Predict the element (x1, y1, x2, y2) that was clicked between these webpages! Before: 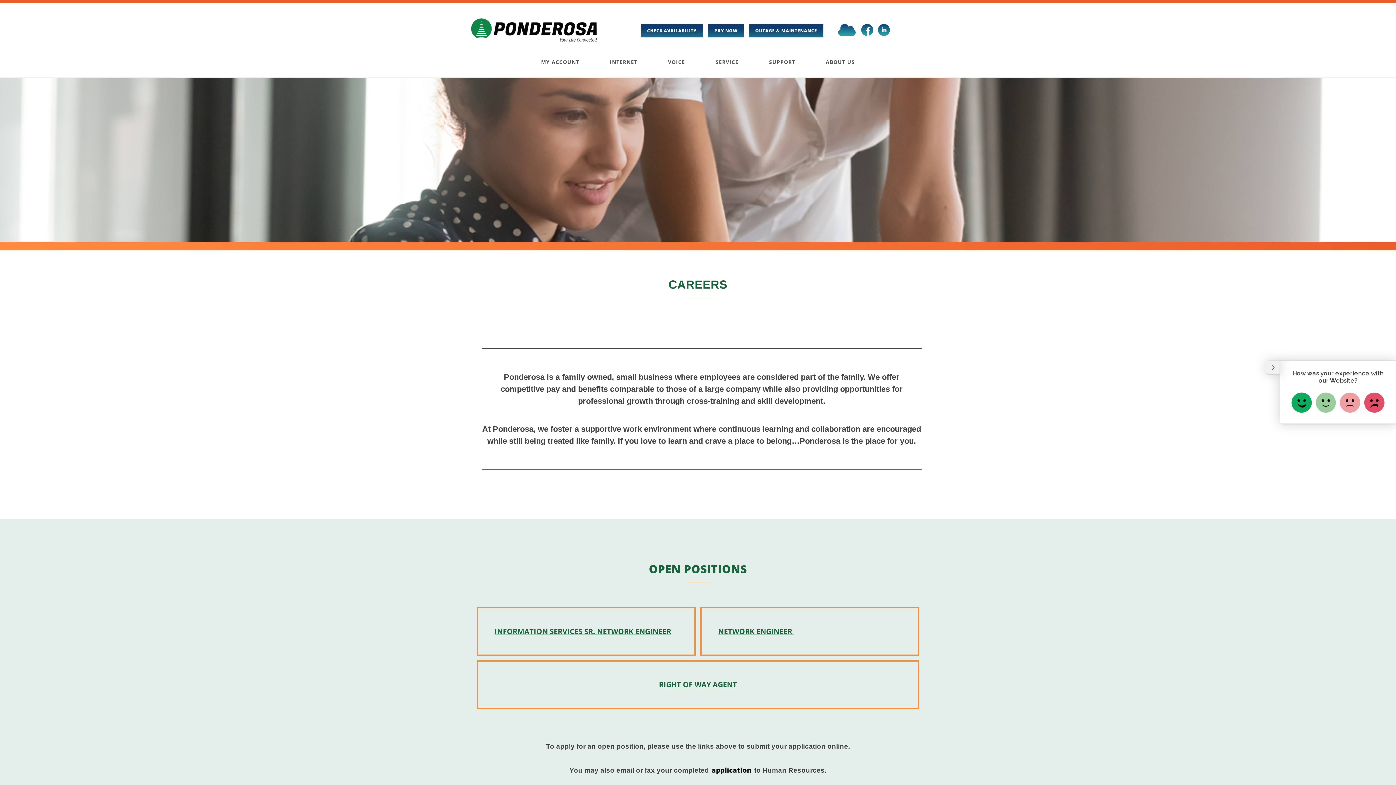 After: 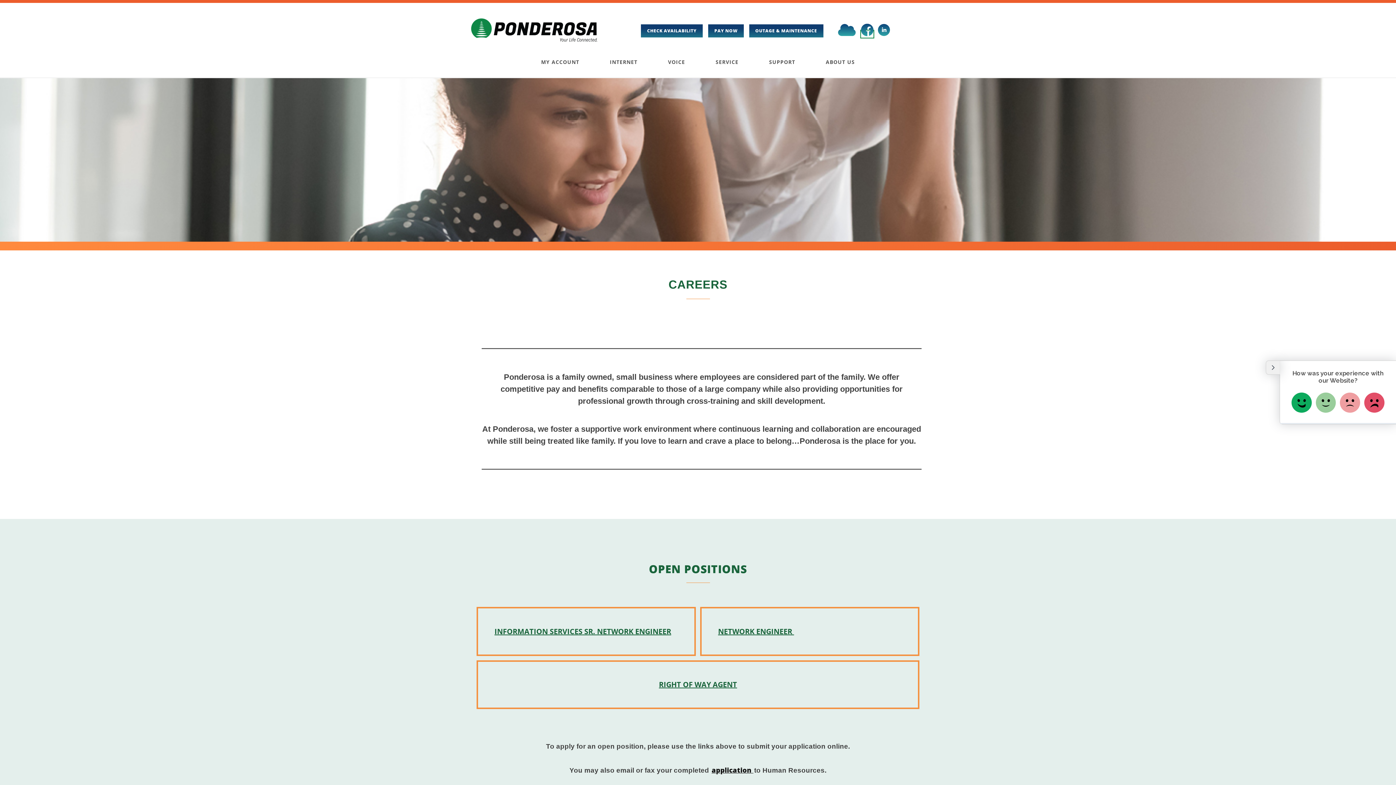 Action: bbox: (860, 29, 874, 38)